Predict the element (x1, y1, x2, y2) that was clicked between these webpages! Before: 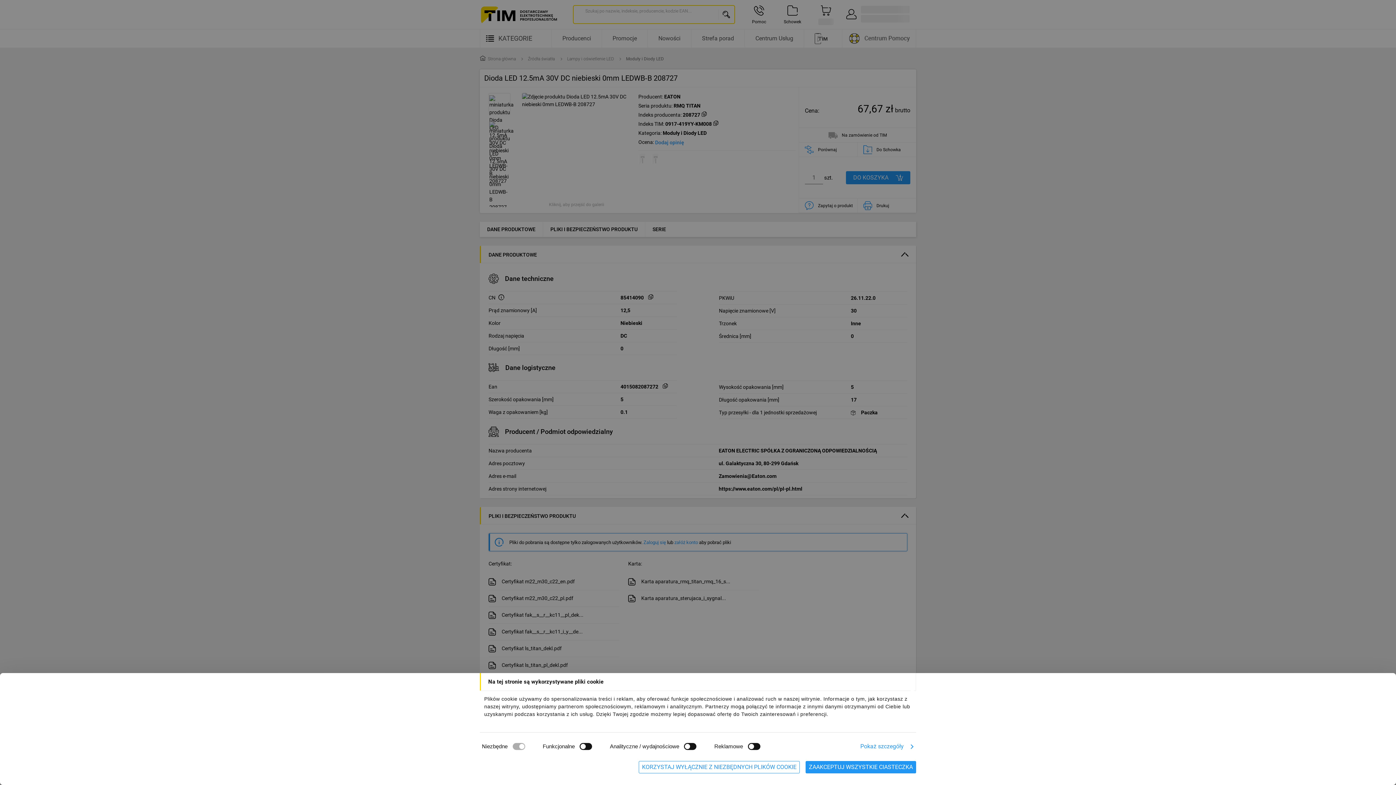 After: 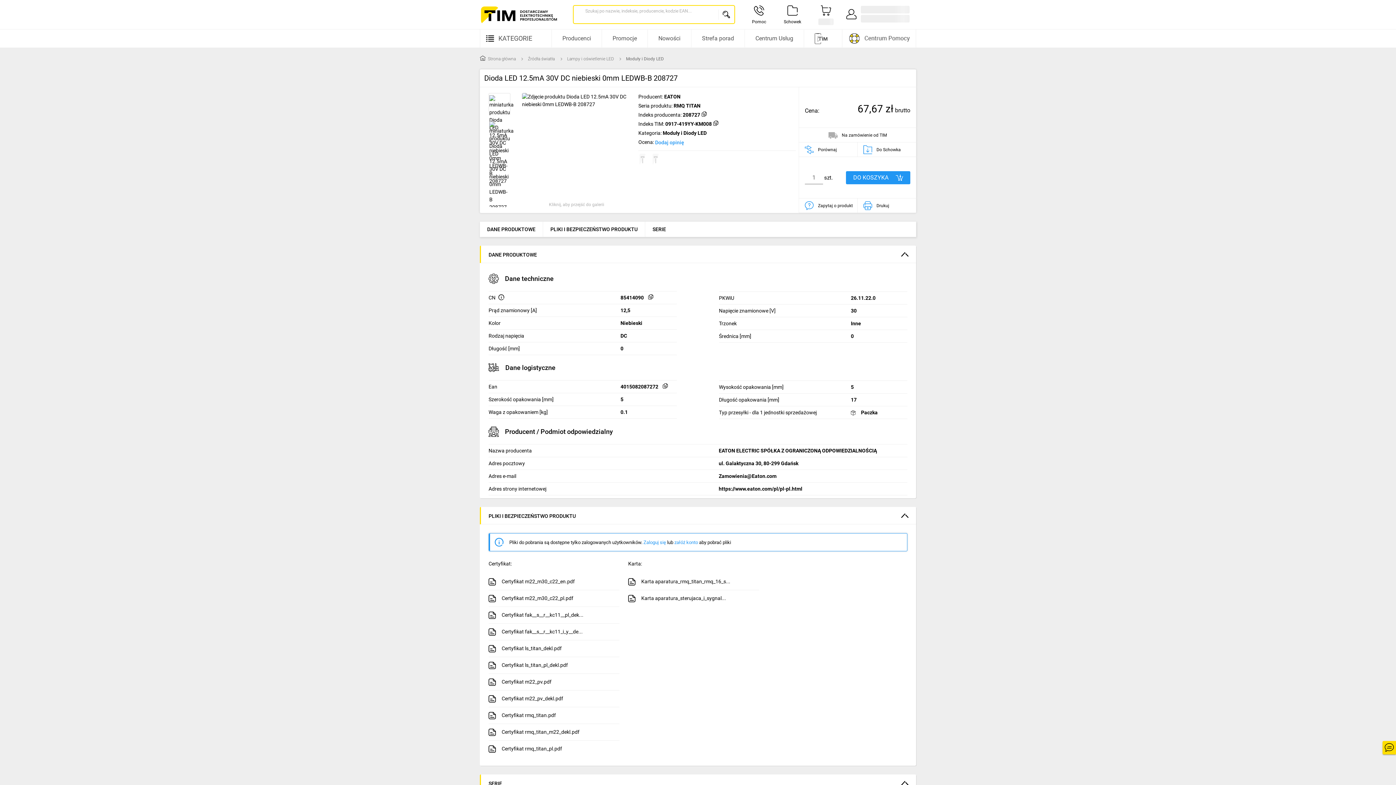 Action: label: ZAAKCEPTUJ WSZYSTKIE CIASTECZKA bbox: (805, 761, 916, 773)